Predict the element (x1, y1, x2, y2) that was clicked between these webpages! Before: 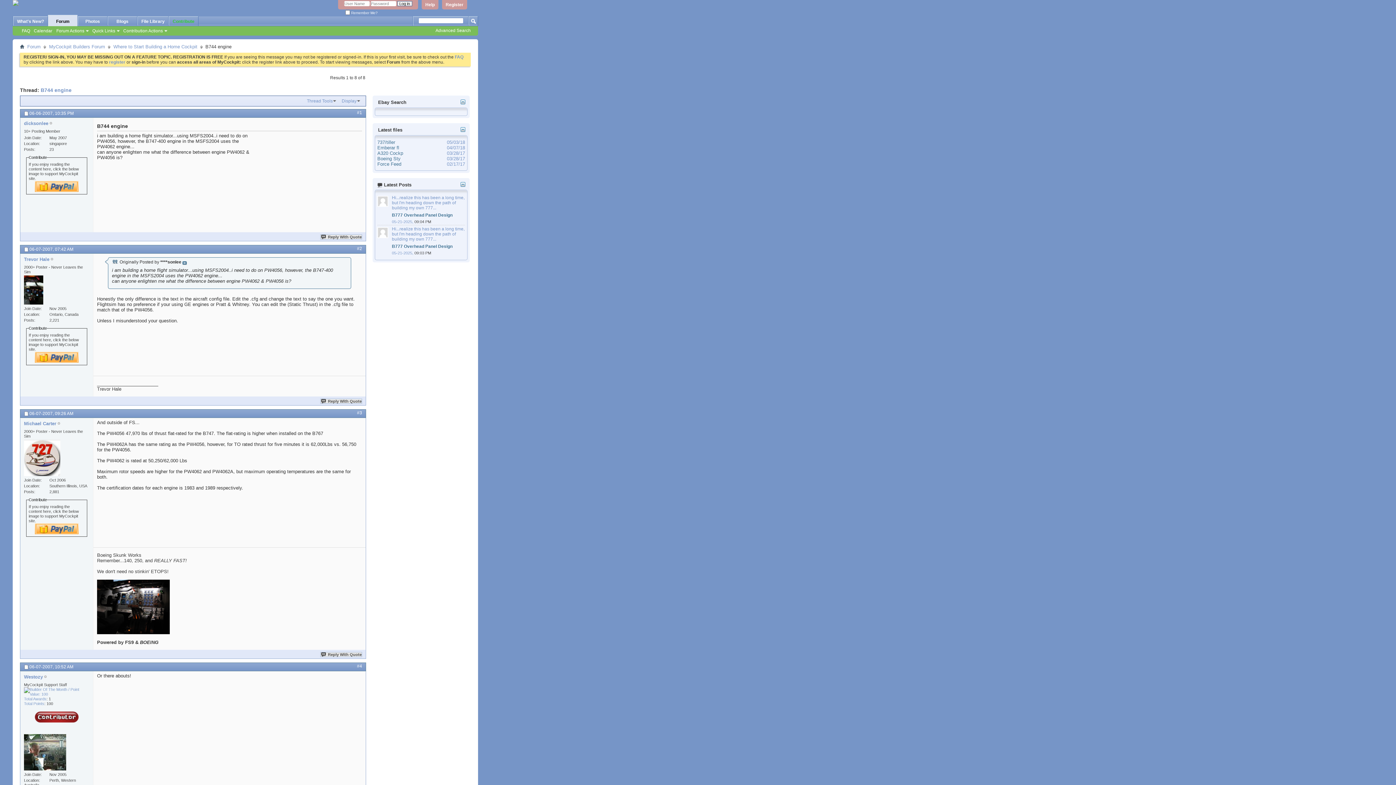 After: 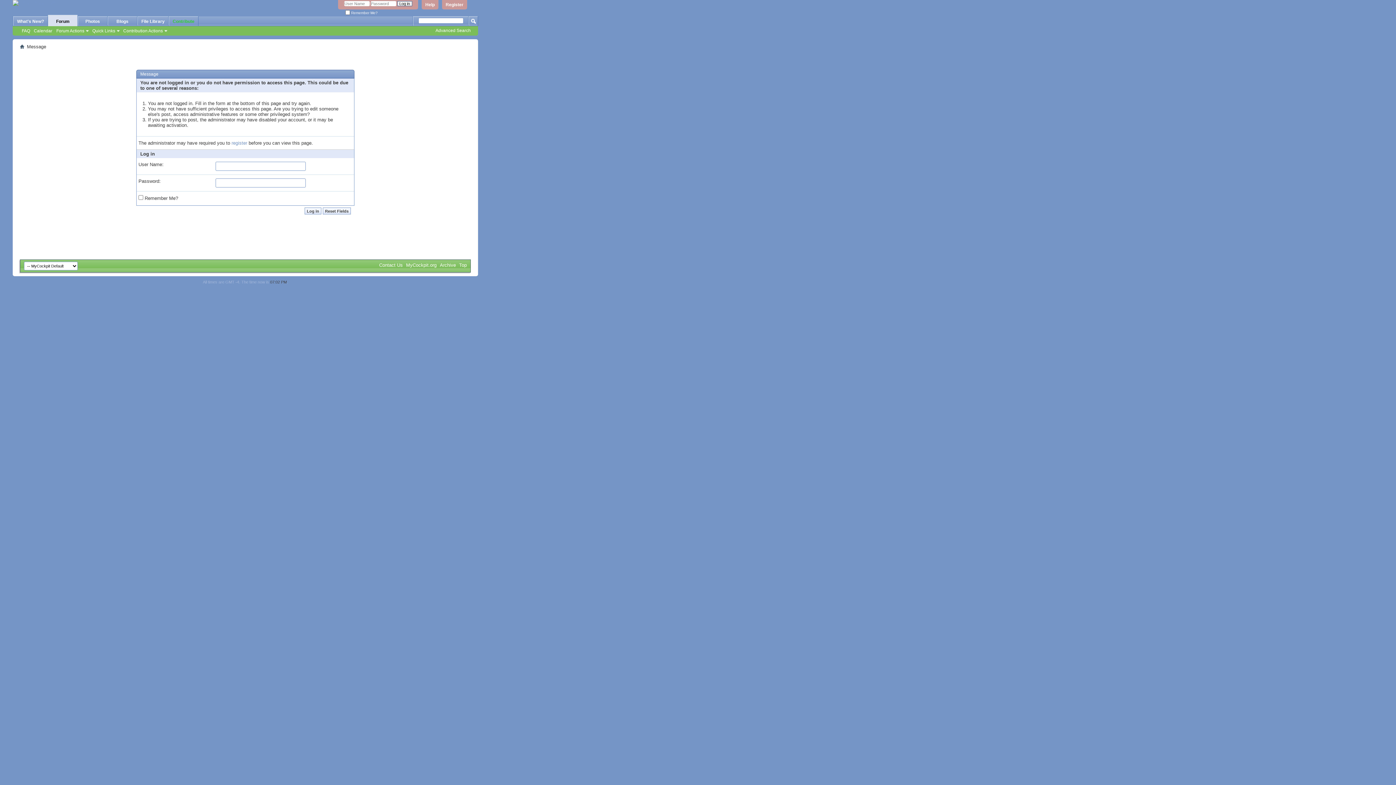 Action: bbox: (24, 275, 43, 304)